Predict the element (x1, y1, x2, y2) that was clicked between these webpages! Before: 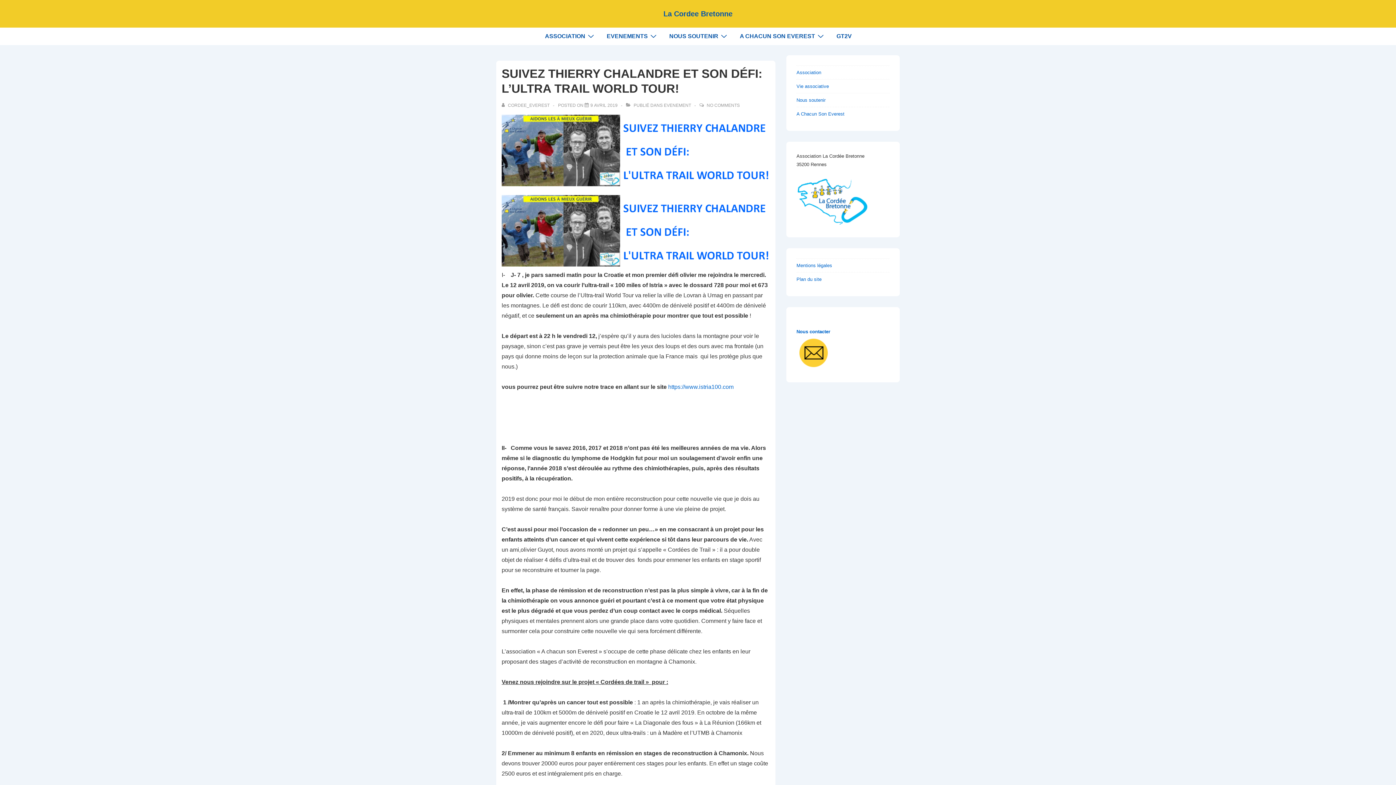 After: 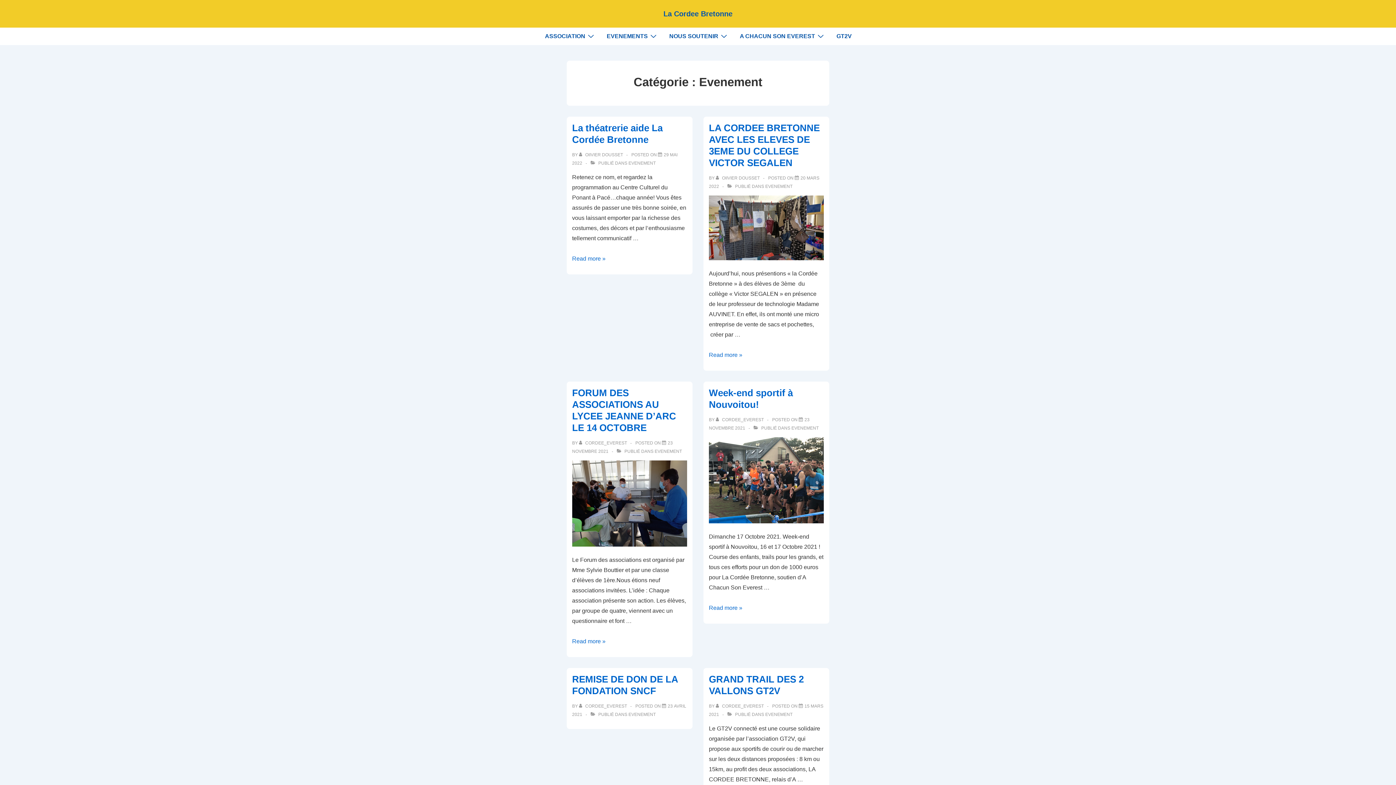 Action: bbox: (600, 27, 662, 45) label: EVENEMENTS